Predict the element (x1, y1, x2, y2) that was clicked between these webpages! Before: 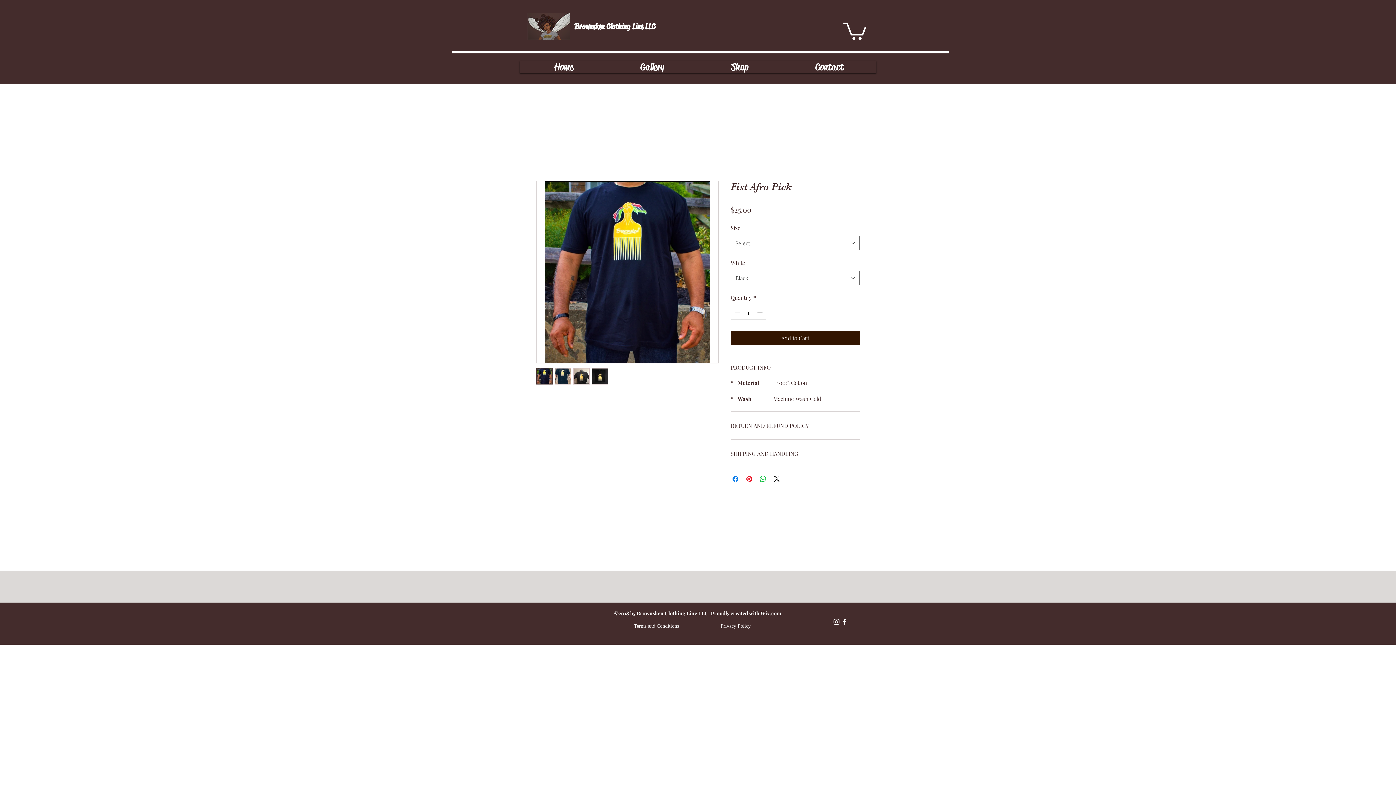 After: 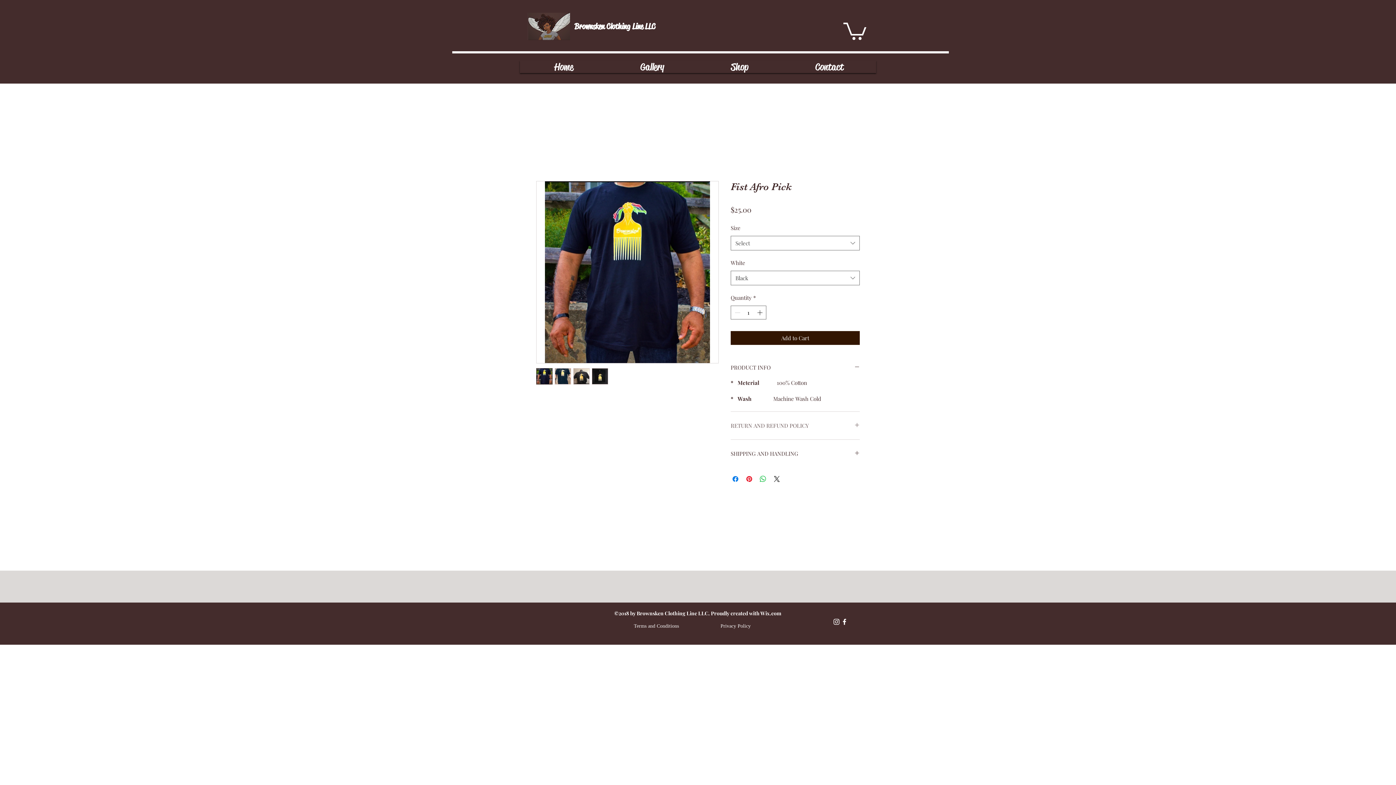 Action: bbox: (730, 420, 860, 431) label: RETURN AND REFUND POLICY